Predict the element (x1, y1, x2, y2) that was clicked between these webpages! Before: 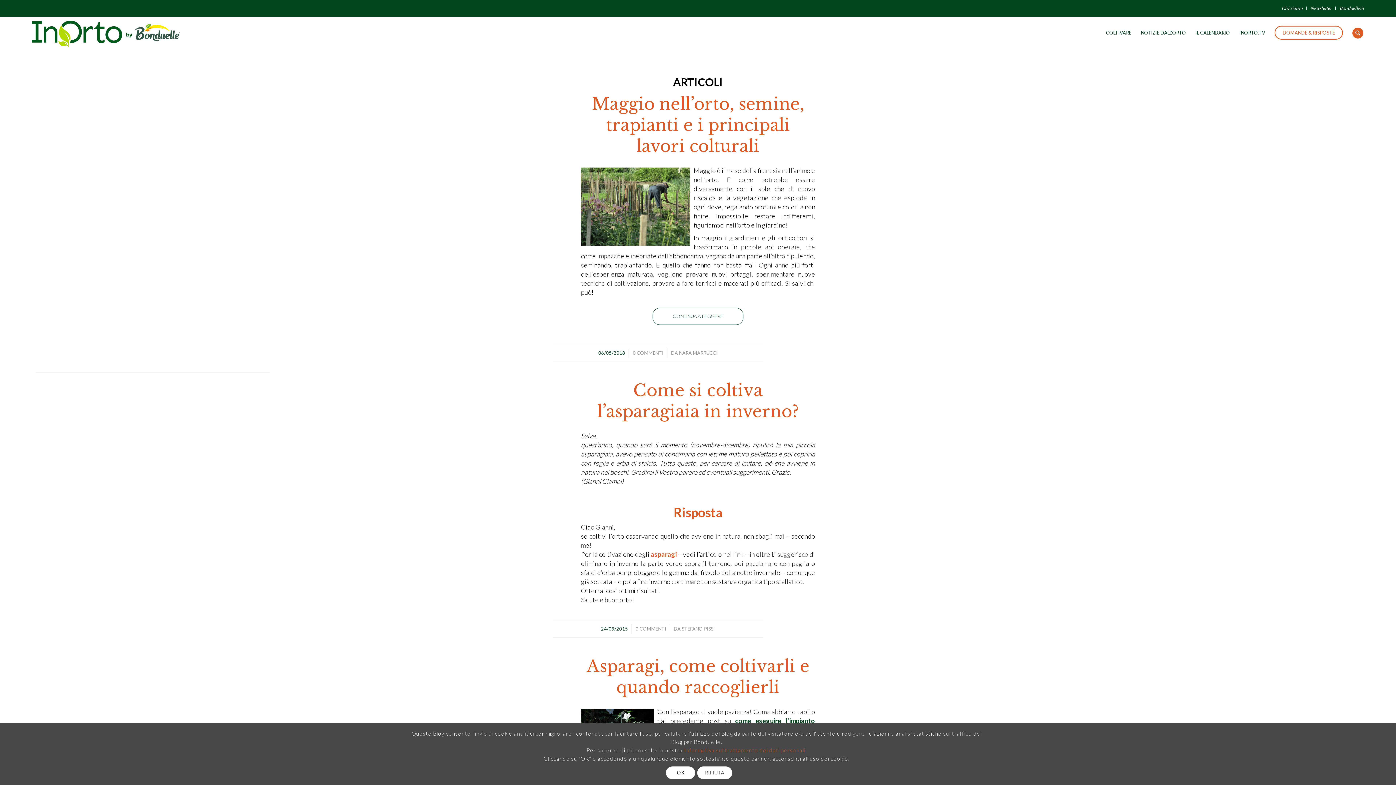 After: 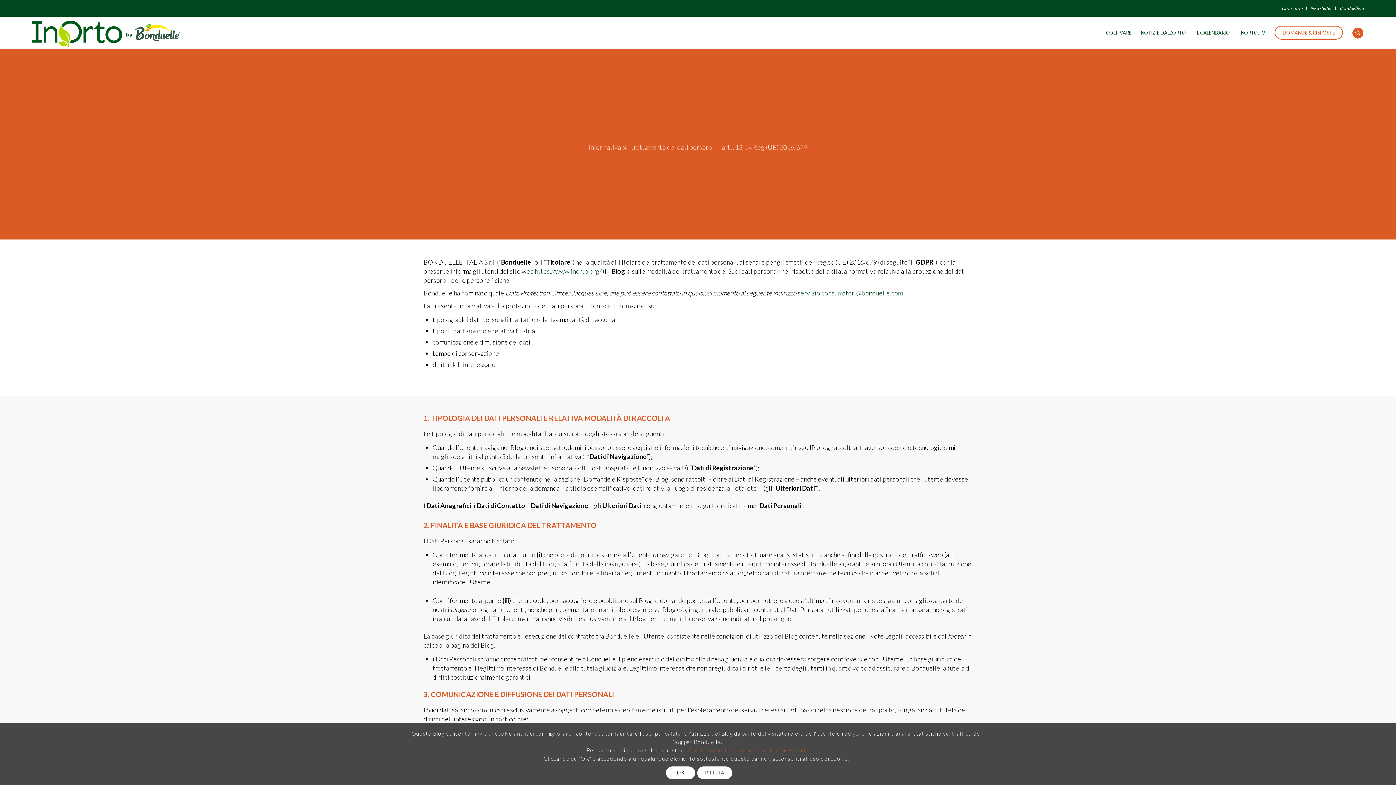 Action: bbox: (684, 747, 805, 753) label: Informativa sul trattamento dei dati personali